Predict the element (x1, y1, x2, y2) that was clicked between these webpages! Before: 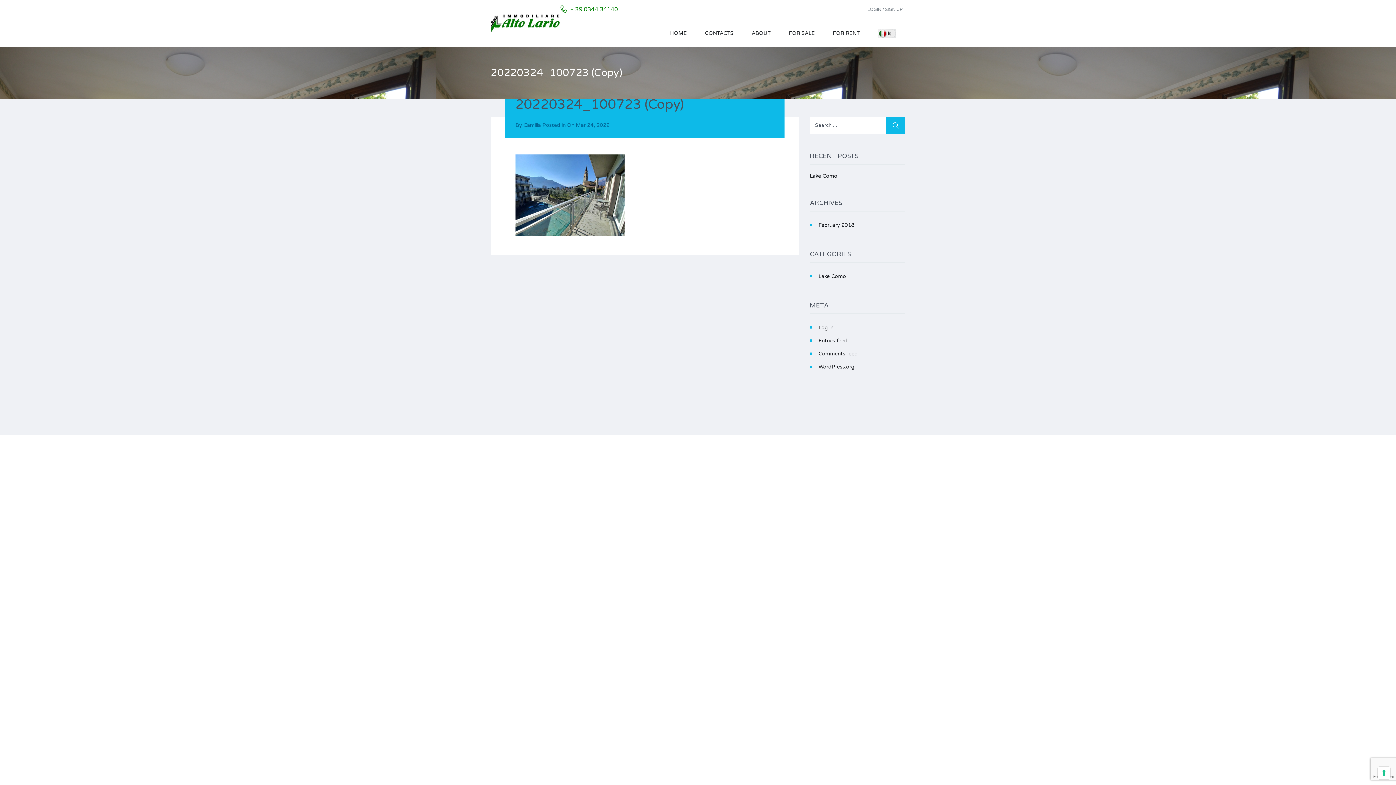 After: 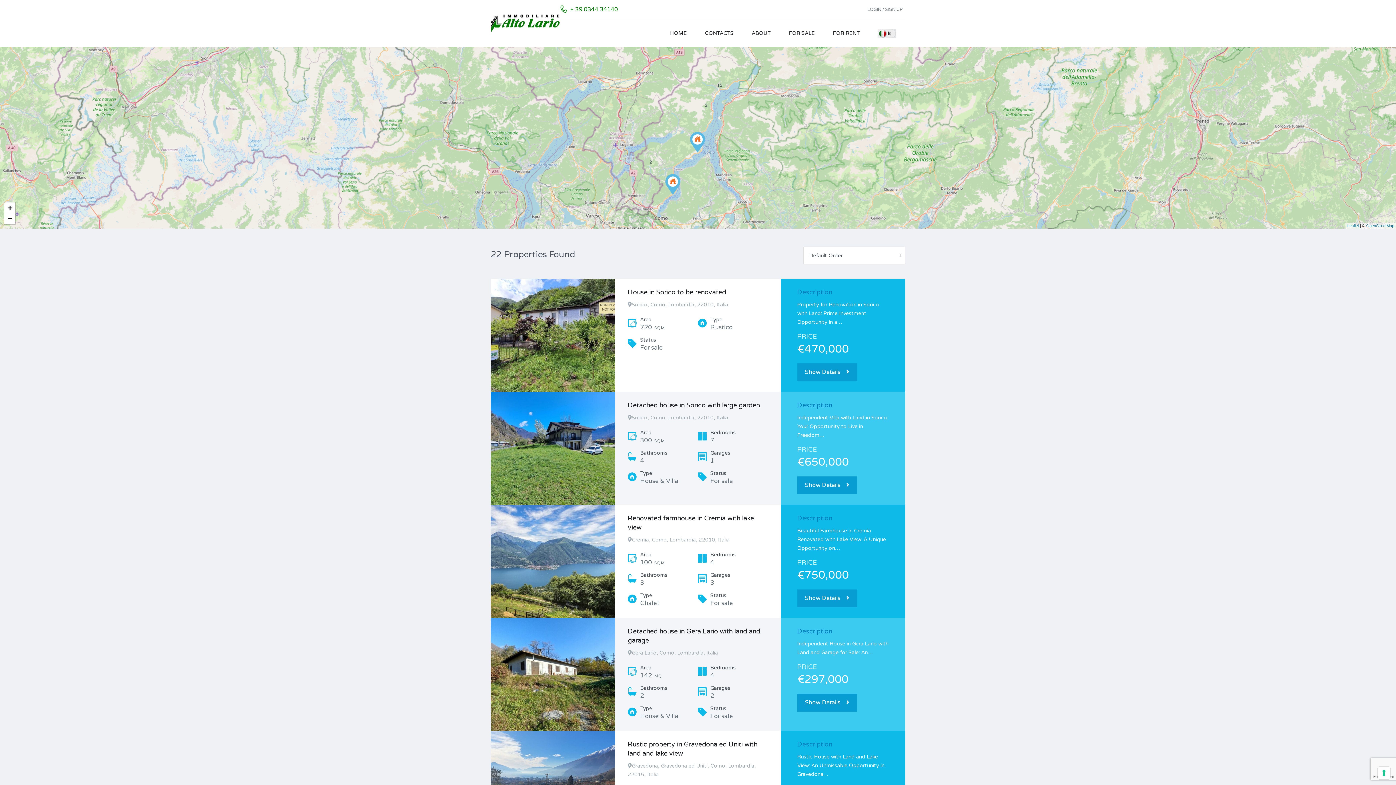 Action: bbox: (836, 567, 848, 573) label: Land